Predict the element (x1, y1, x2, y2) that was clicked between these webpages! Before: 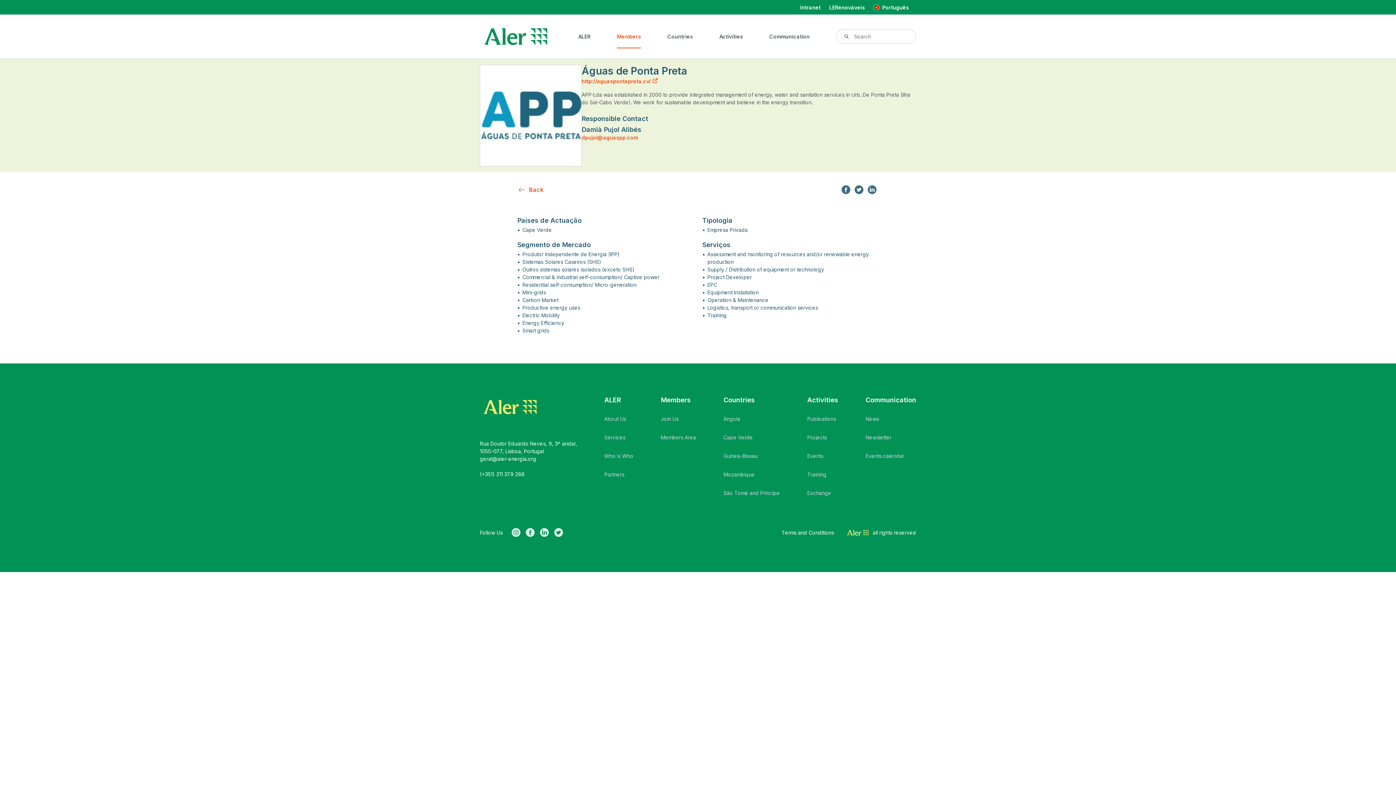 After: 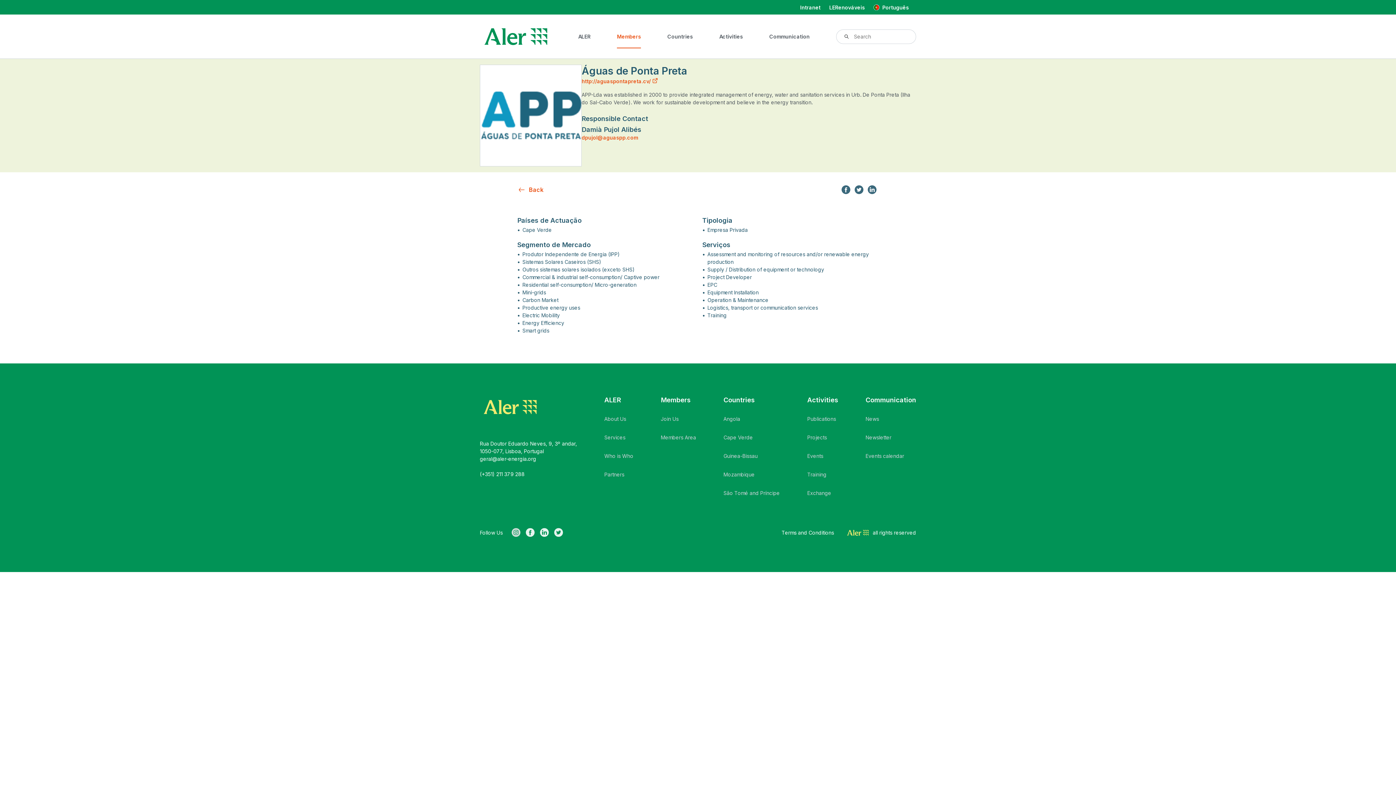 Action: bbox: (509, 526, 522, 539)